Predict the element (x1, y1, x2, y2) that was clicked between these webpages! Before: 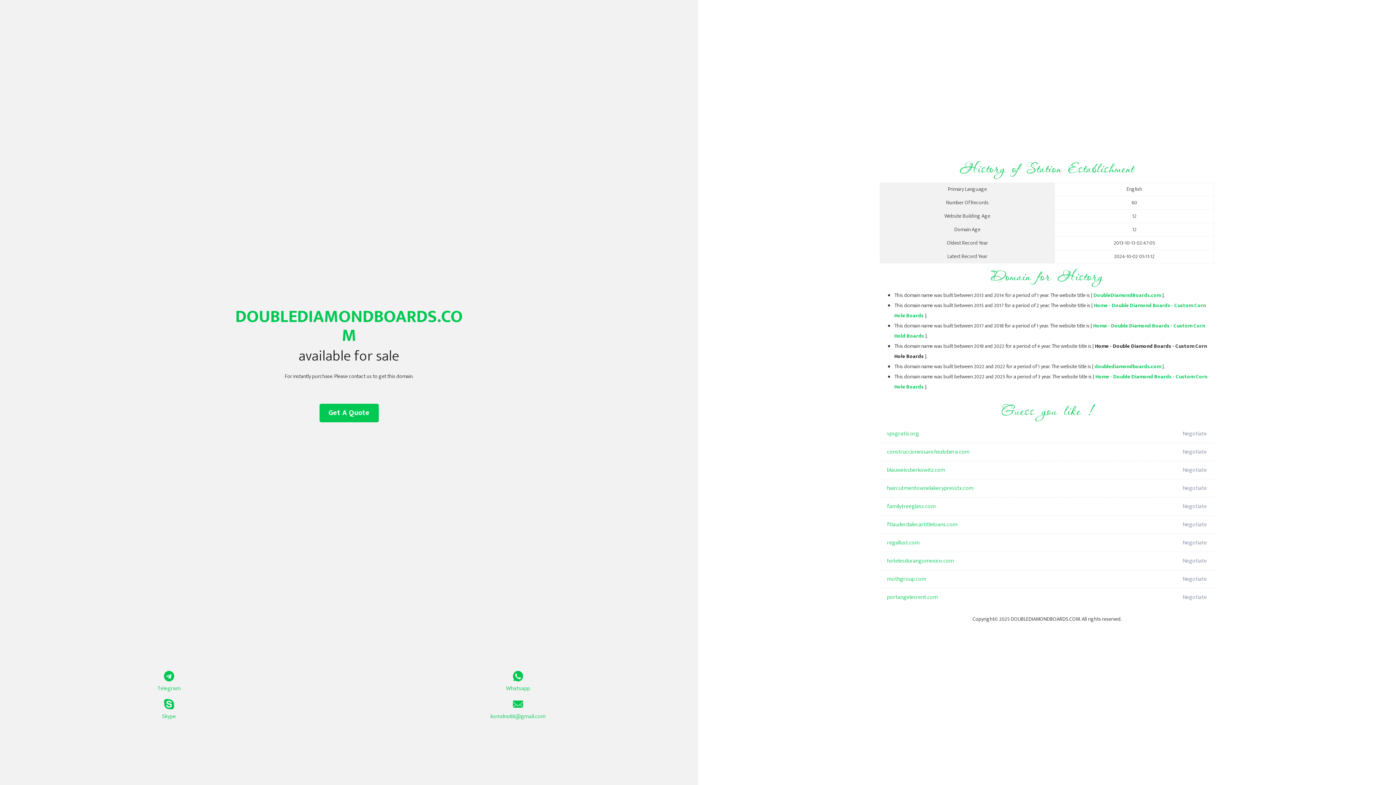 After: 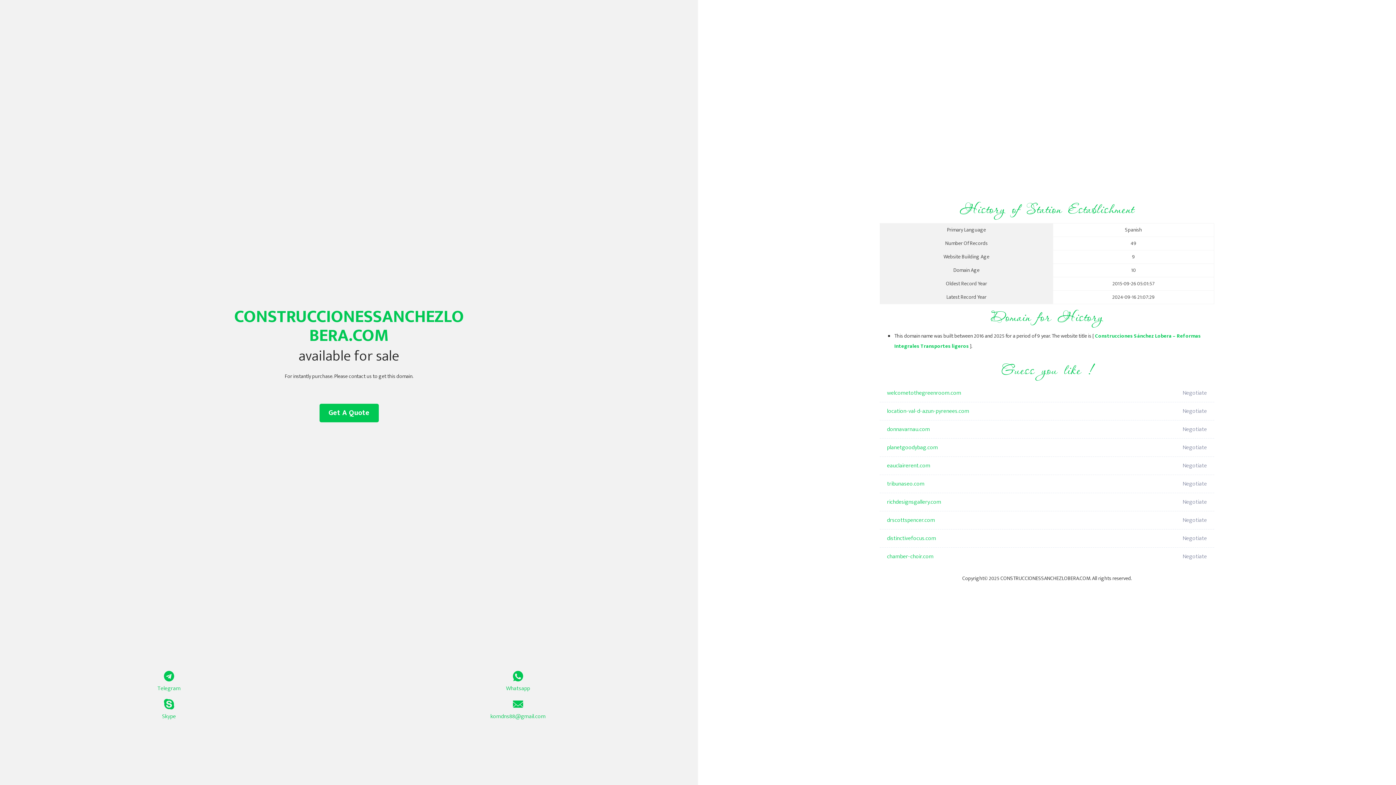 Action: bbox: (887, 443, 1098, 461) label: construccionessanchezlobera.com